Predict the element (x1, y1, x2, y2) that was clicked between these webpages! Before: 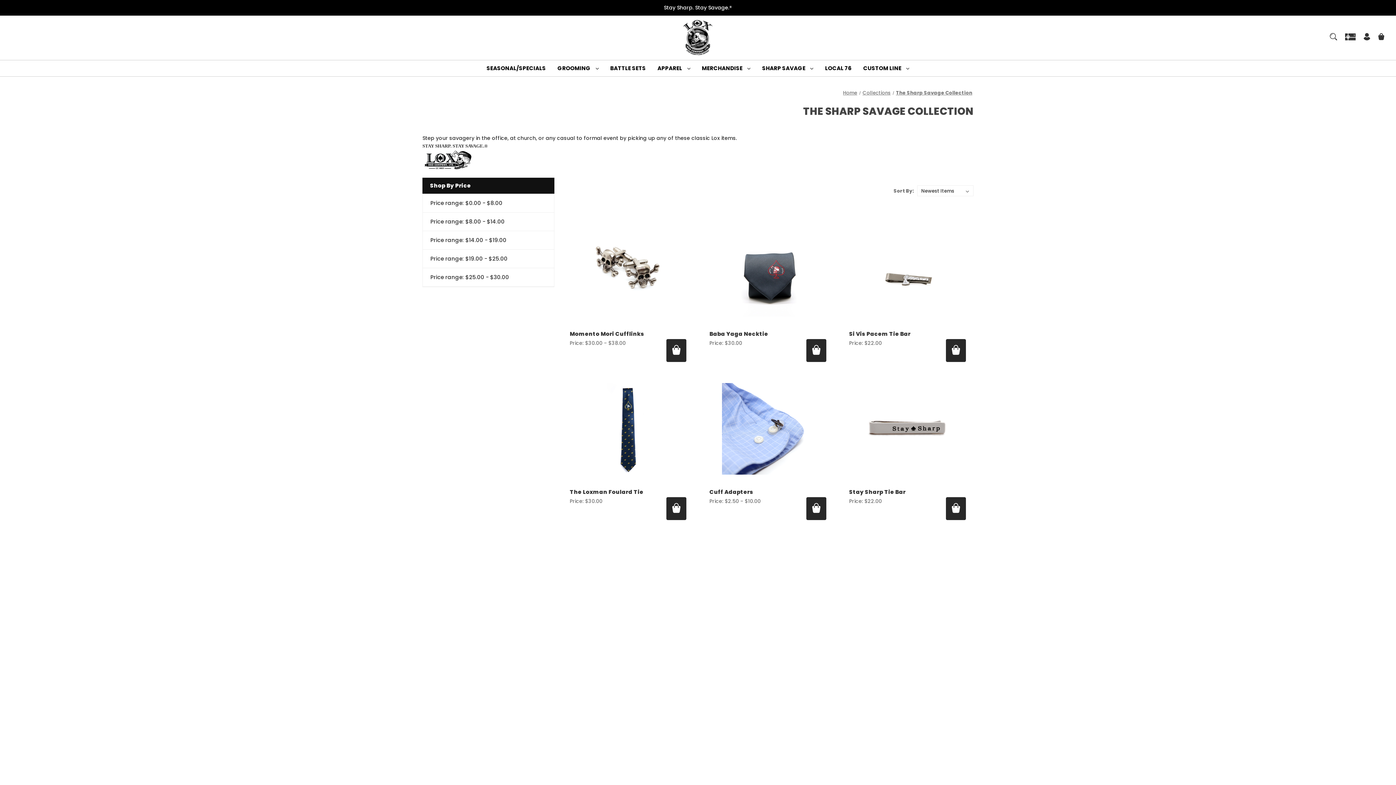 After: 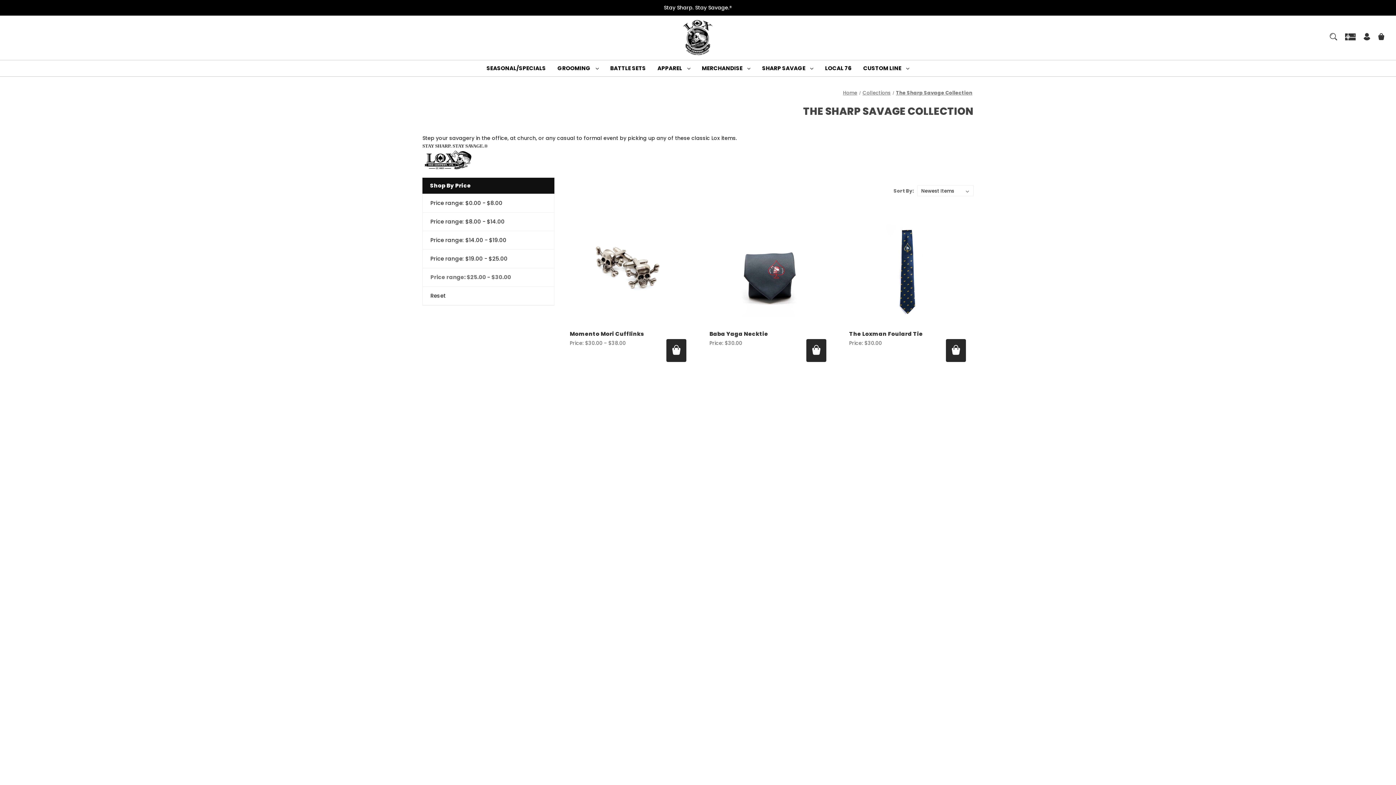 Action: label: Price range: $25.00 - $30.00 bbox: (430, 272, 546, 282)